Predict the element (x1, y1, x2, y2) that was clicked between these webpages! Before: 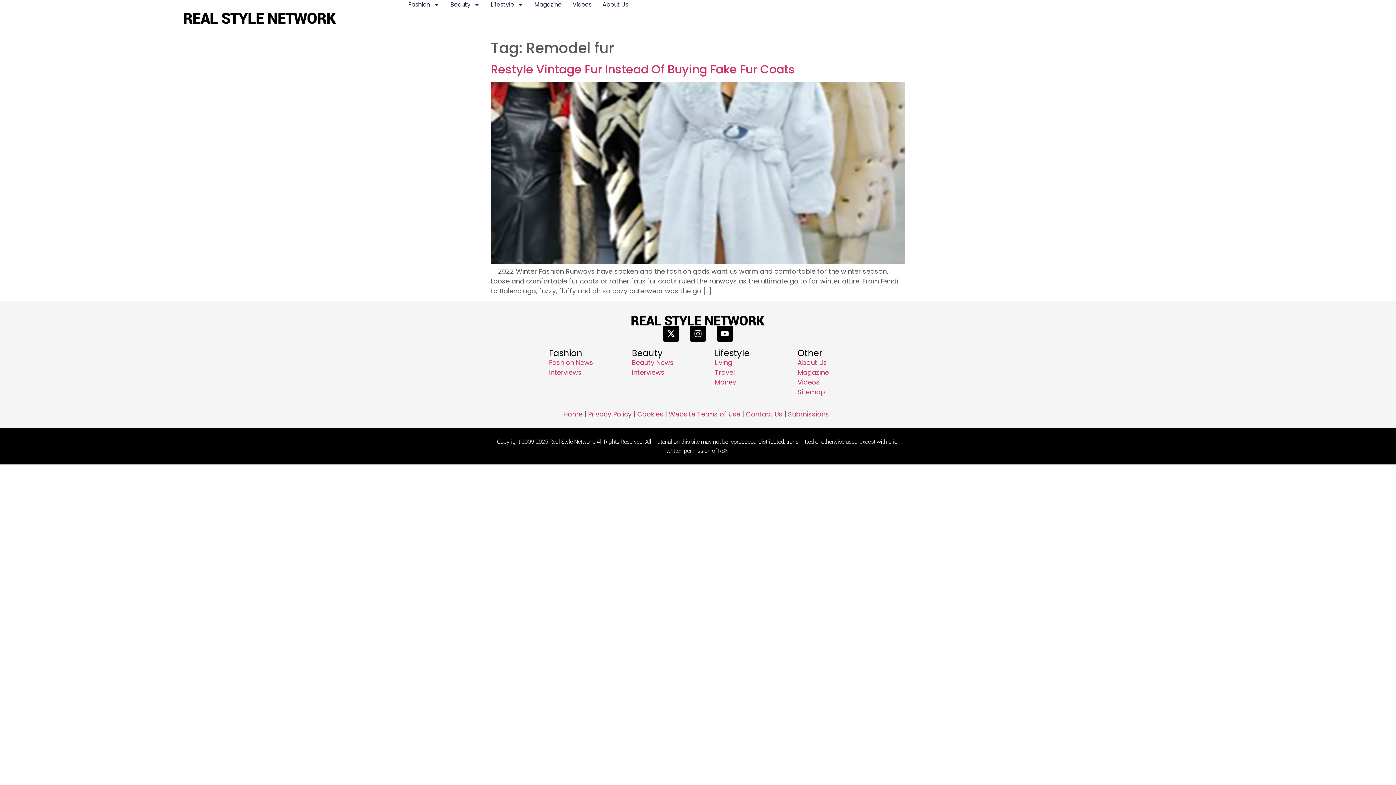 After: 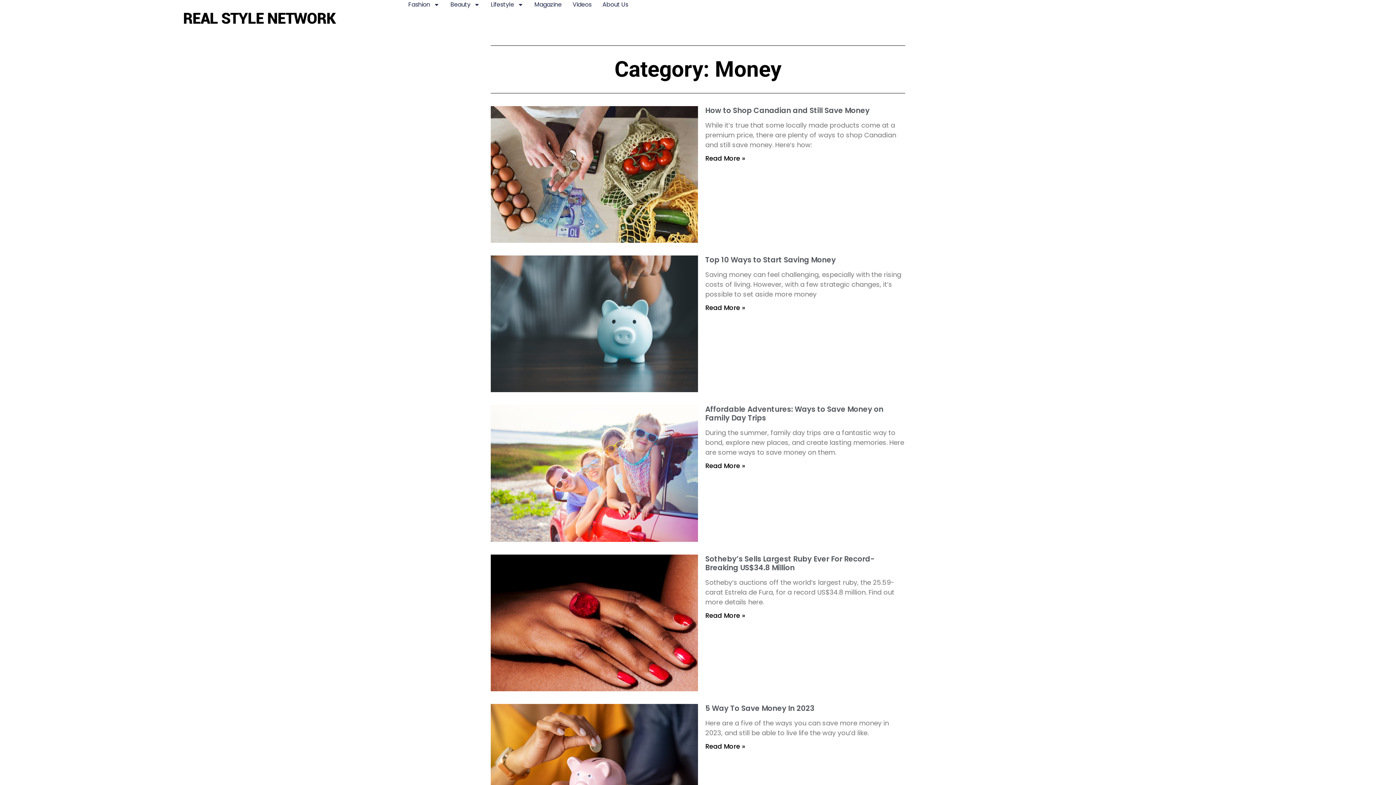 Action: label: Money bbox: (714, 377, 736, 386)